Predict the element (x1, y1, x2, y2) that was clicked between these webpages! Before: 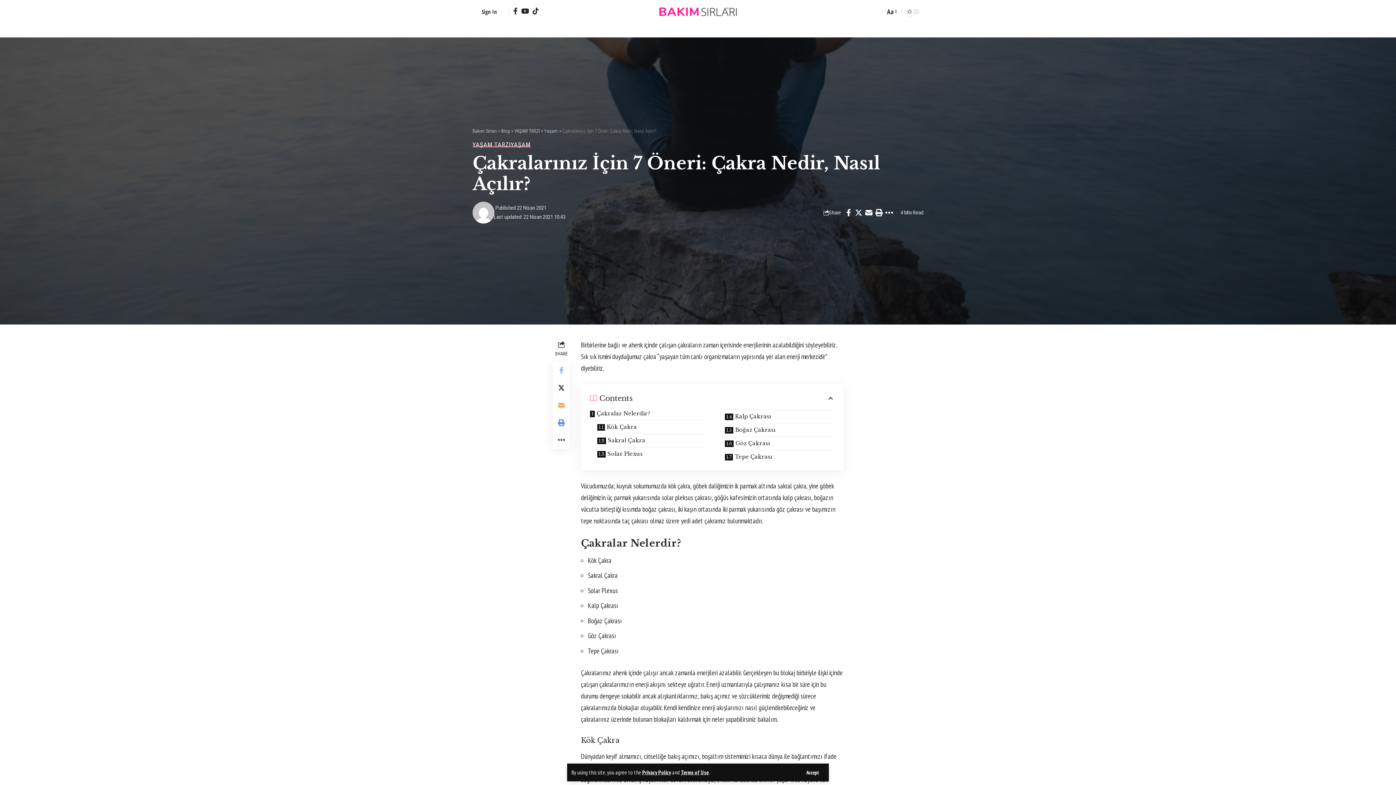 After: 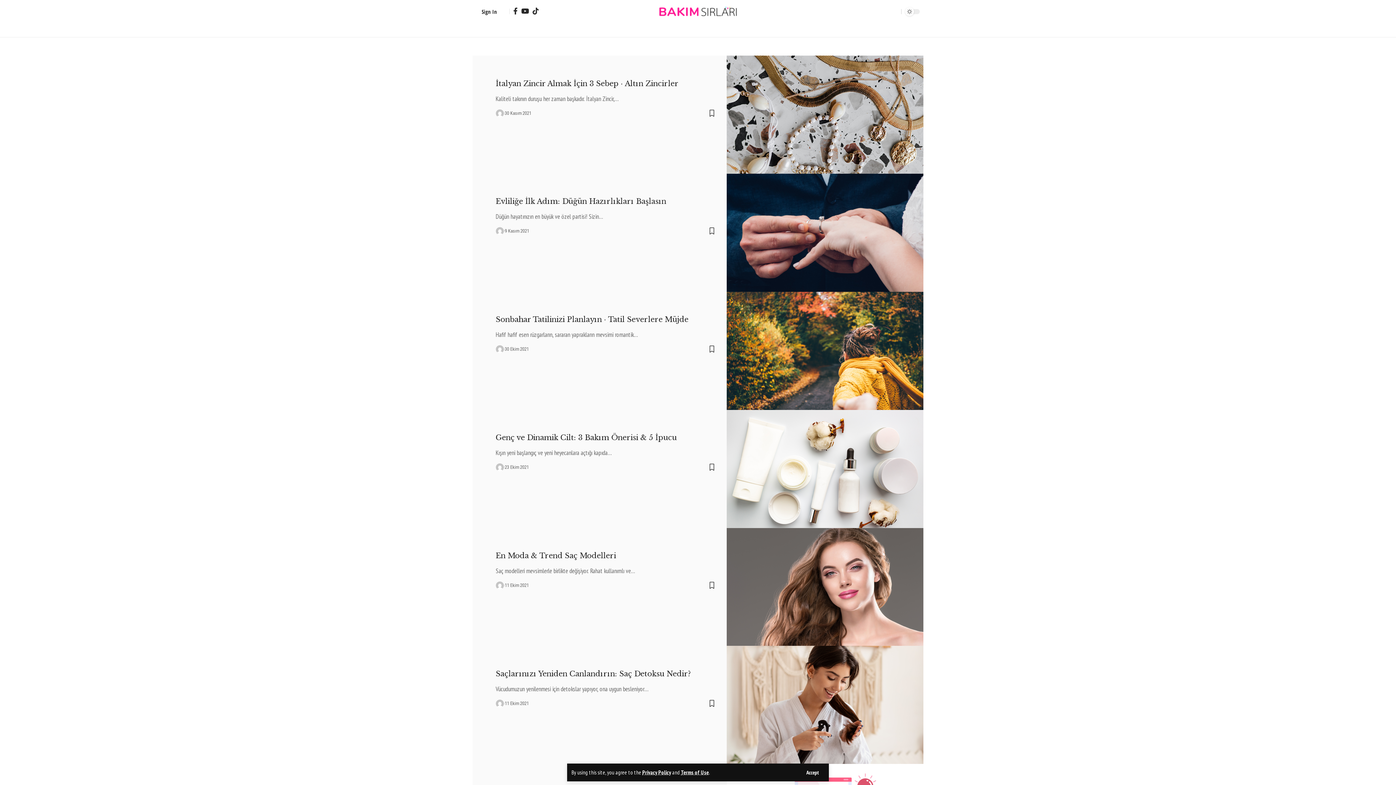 Action: bbox: (501, 128, 510, 133) label: Blog